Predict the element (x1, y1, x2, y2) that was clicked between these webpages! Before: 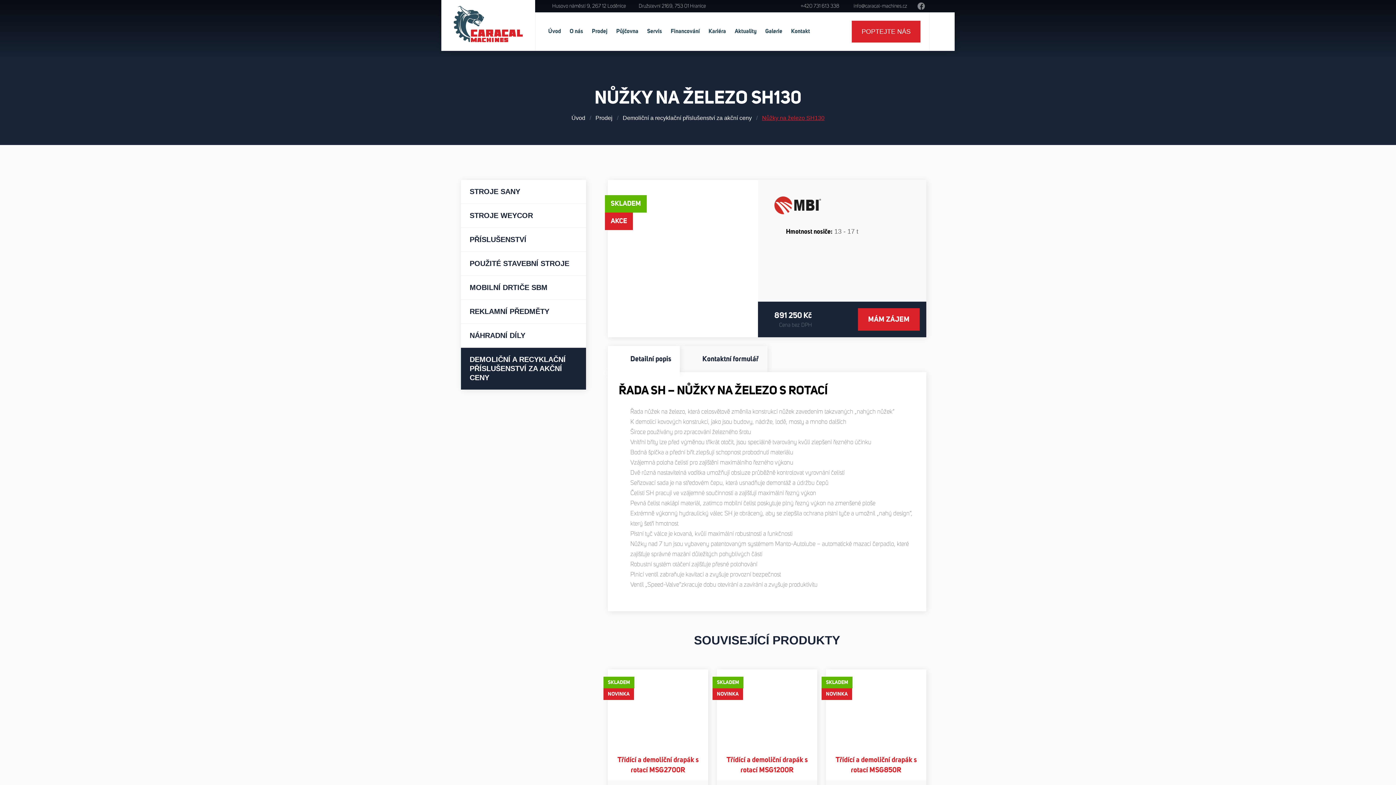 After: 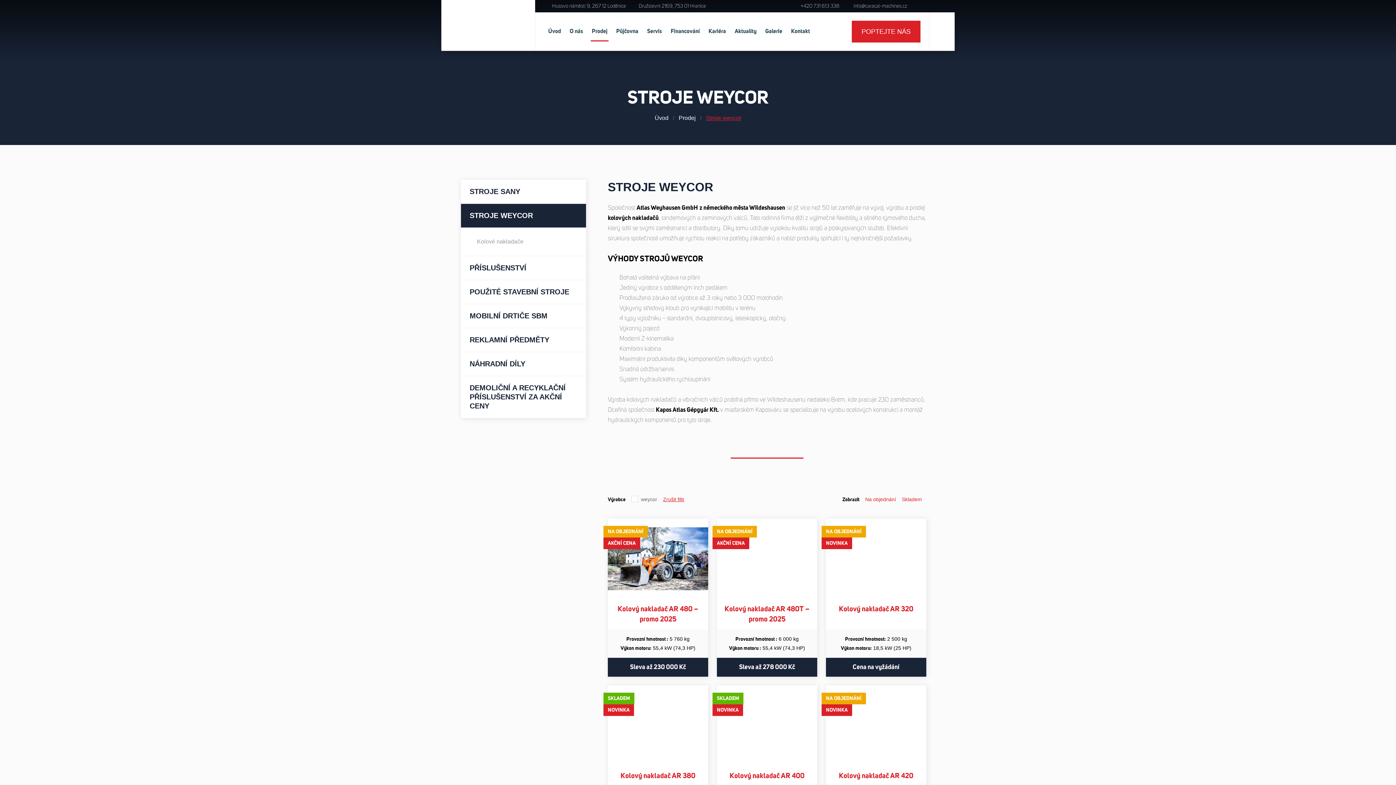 Action: bbox: (461, 204, 586, 227) label: STROJE WEYCOR